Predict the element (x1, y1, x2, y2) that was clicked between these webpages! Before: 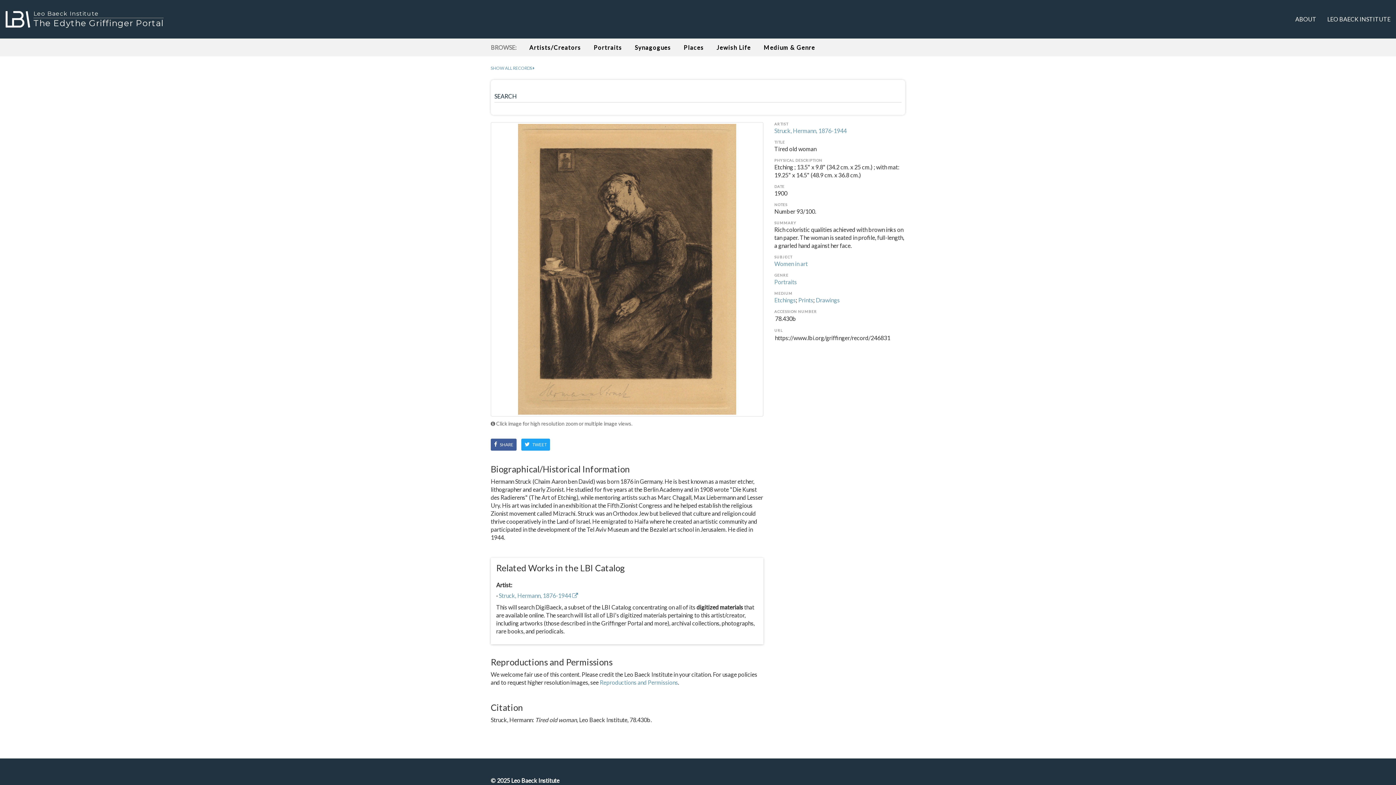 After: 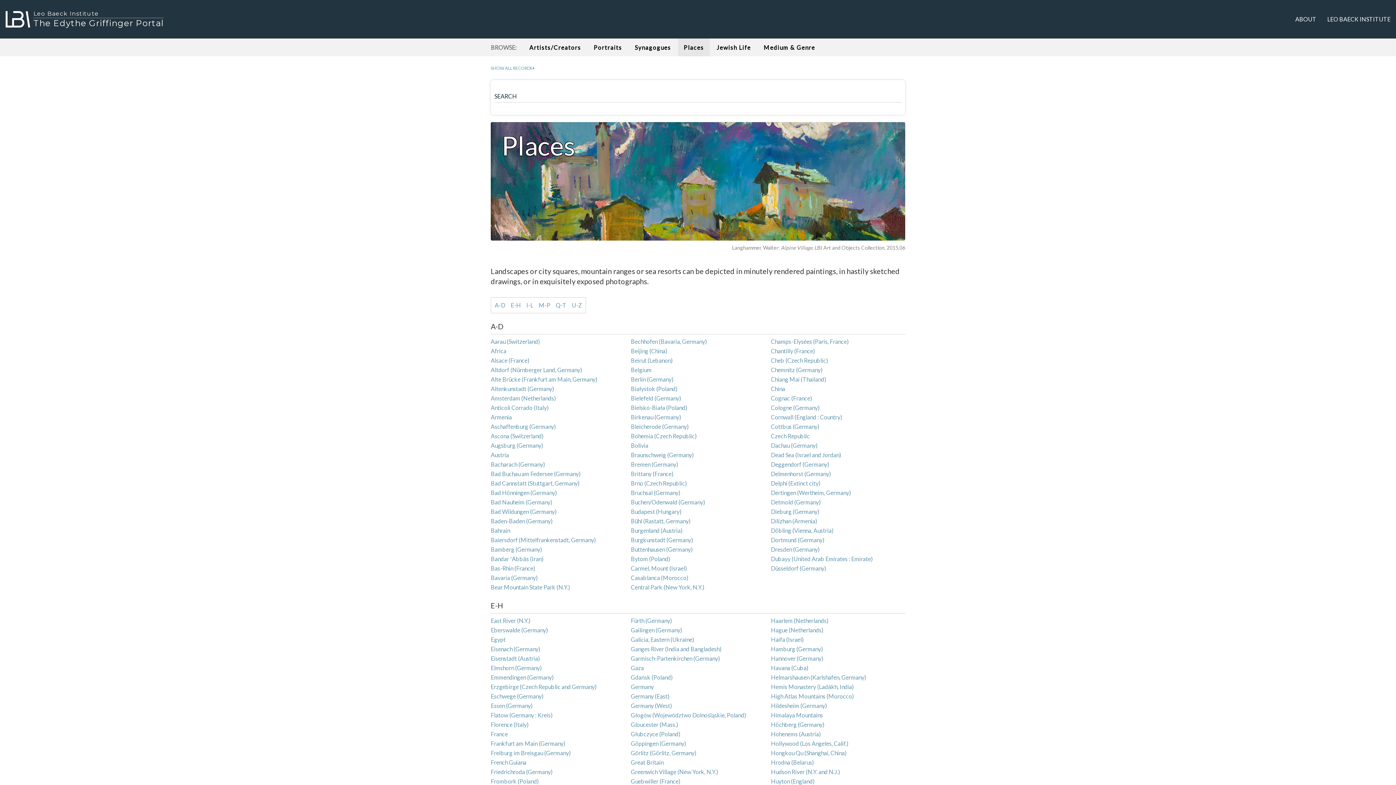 Action: bbox: (678, 38, 709, 56) label: Places